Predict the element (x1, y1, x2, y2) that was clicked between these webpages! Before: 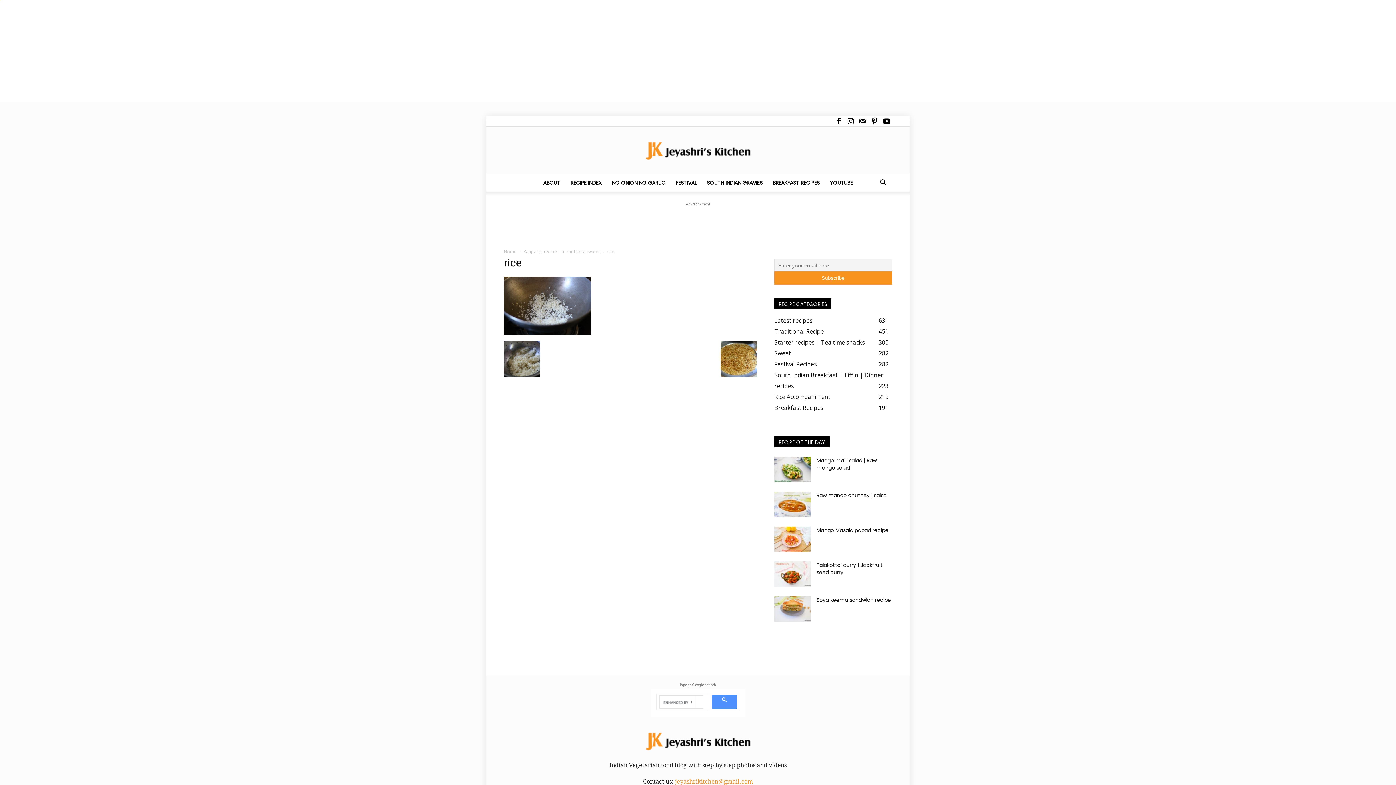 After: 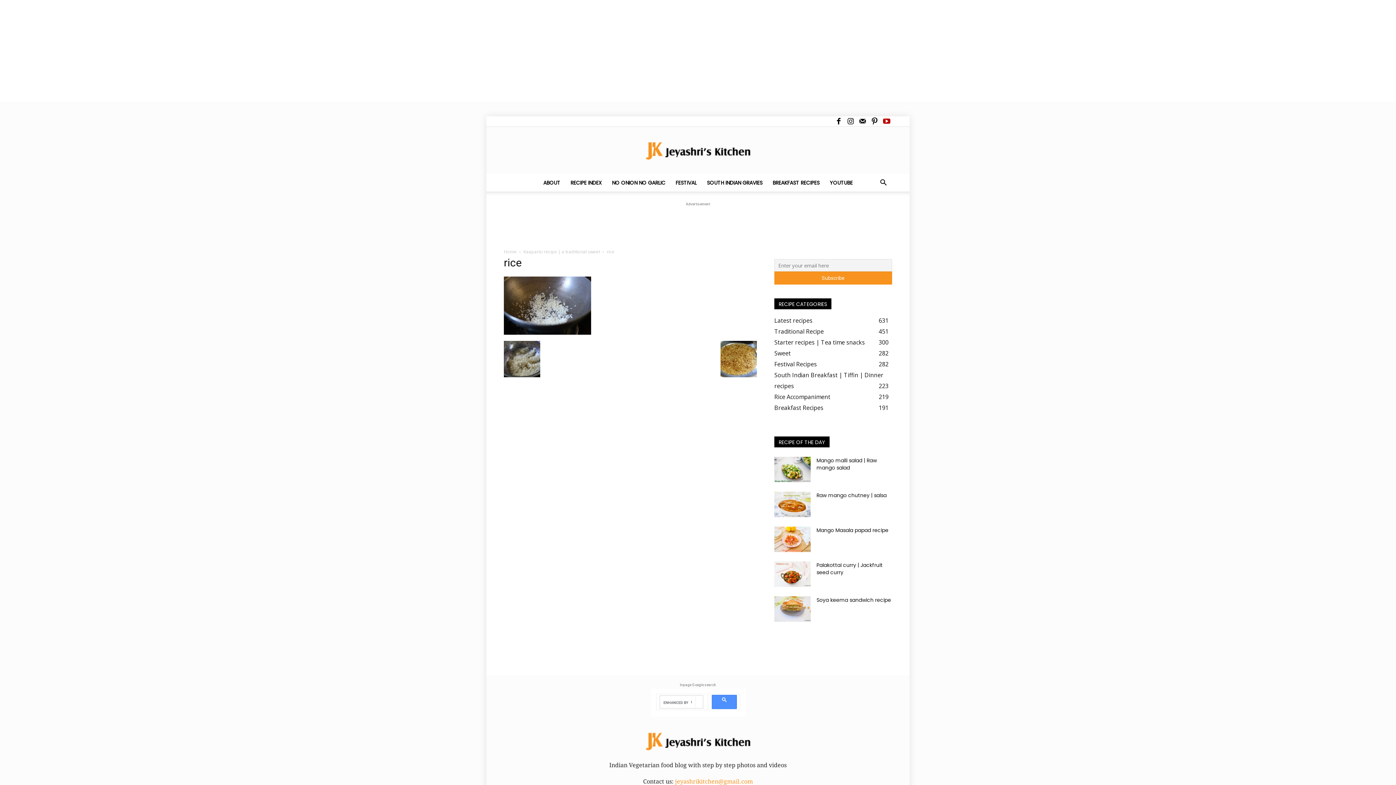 Action: bbox: (881, 116, 892, 126)